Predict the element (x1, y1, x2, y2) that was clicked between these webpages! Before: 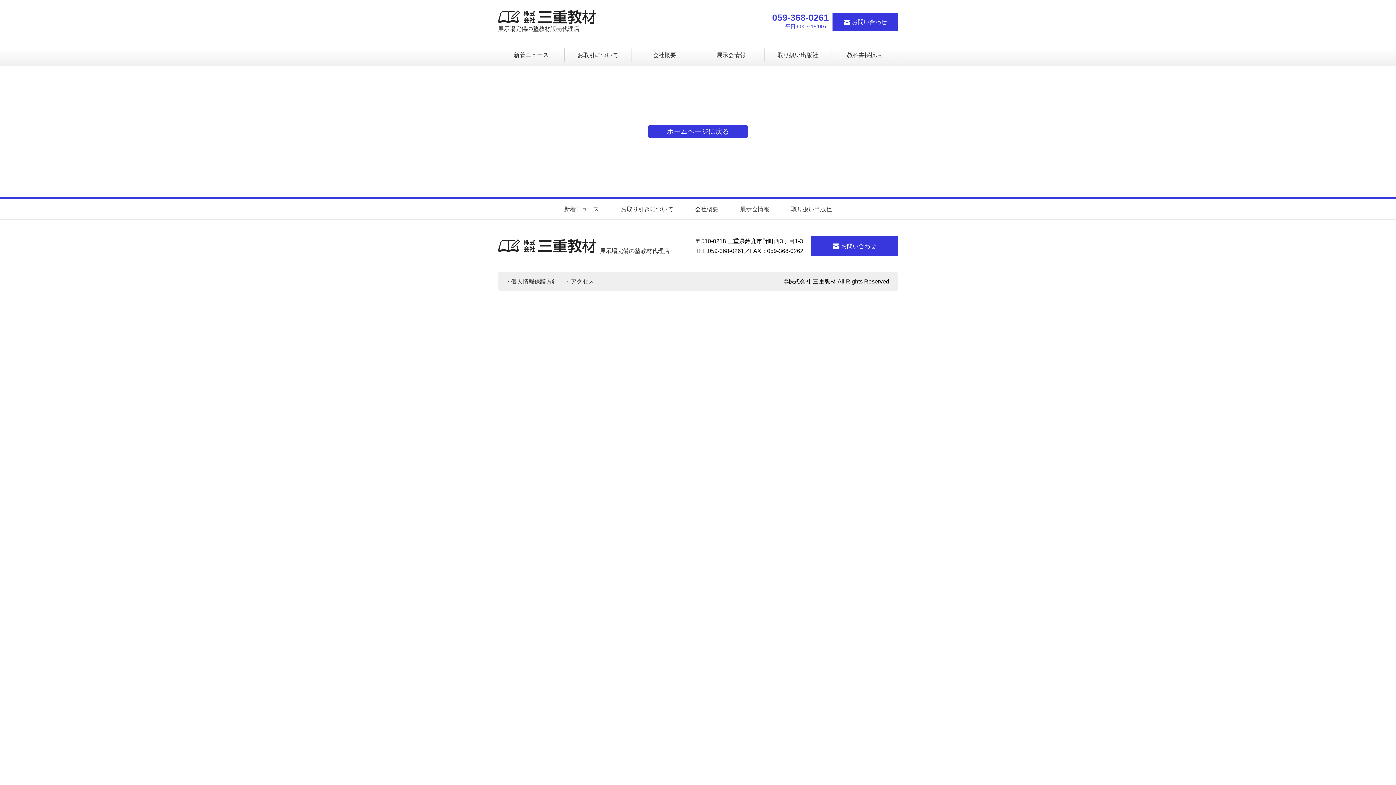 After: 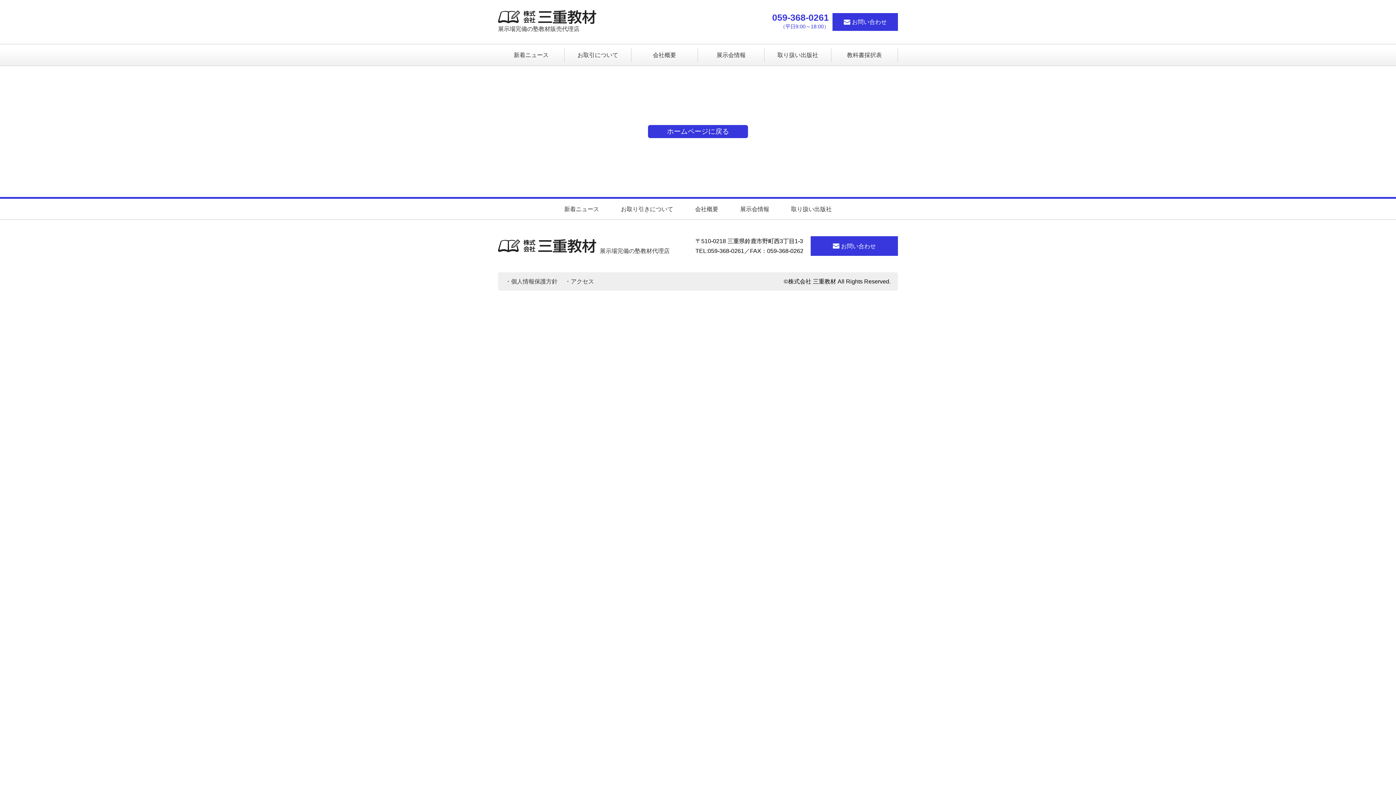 Action: bbox: (772, 13, 829, 22) label: 059-368-0261